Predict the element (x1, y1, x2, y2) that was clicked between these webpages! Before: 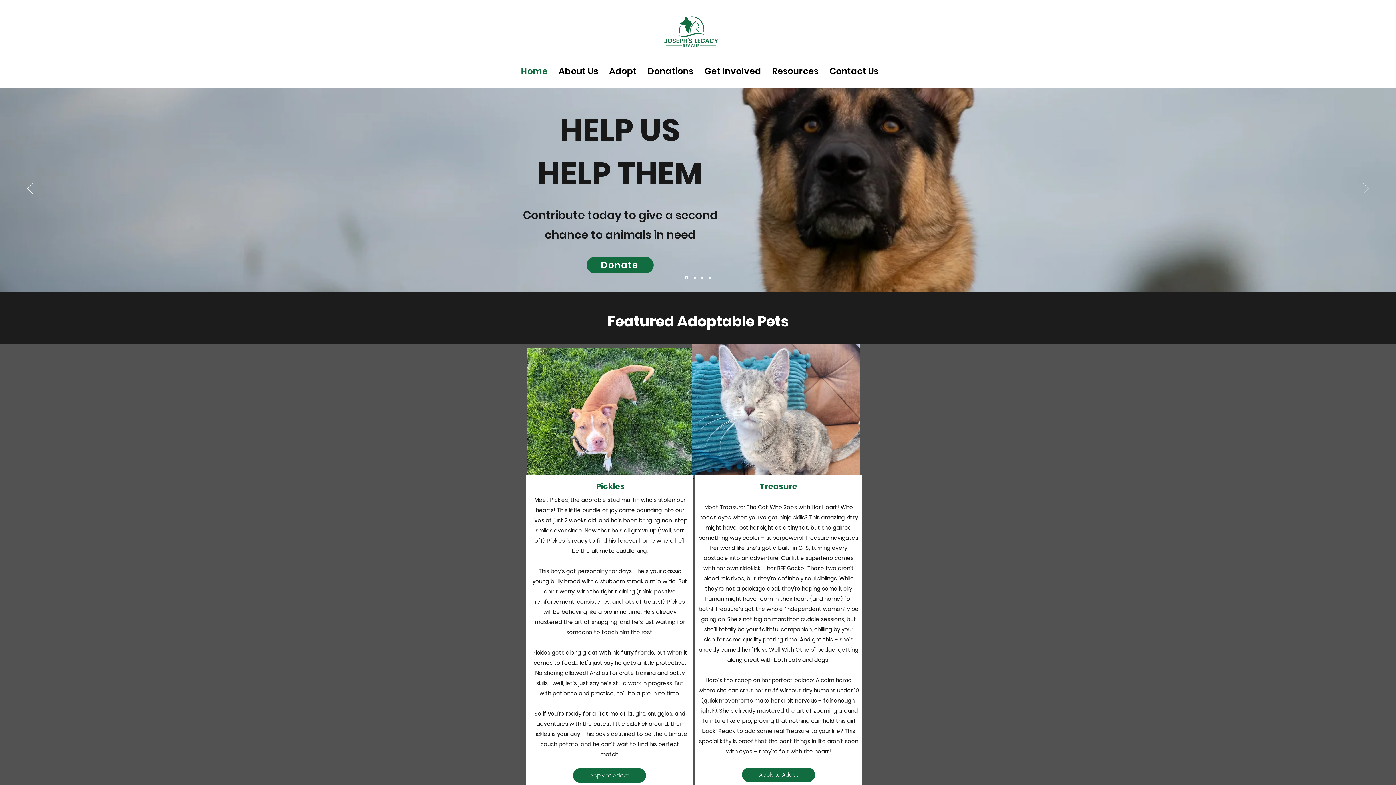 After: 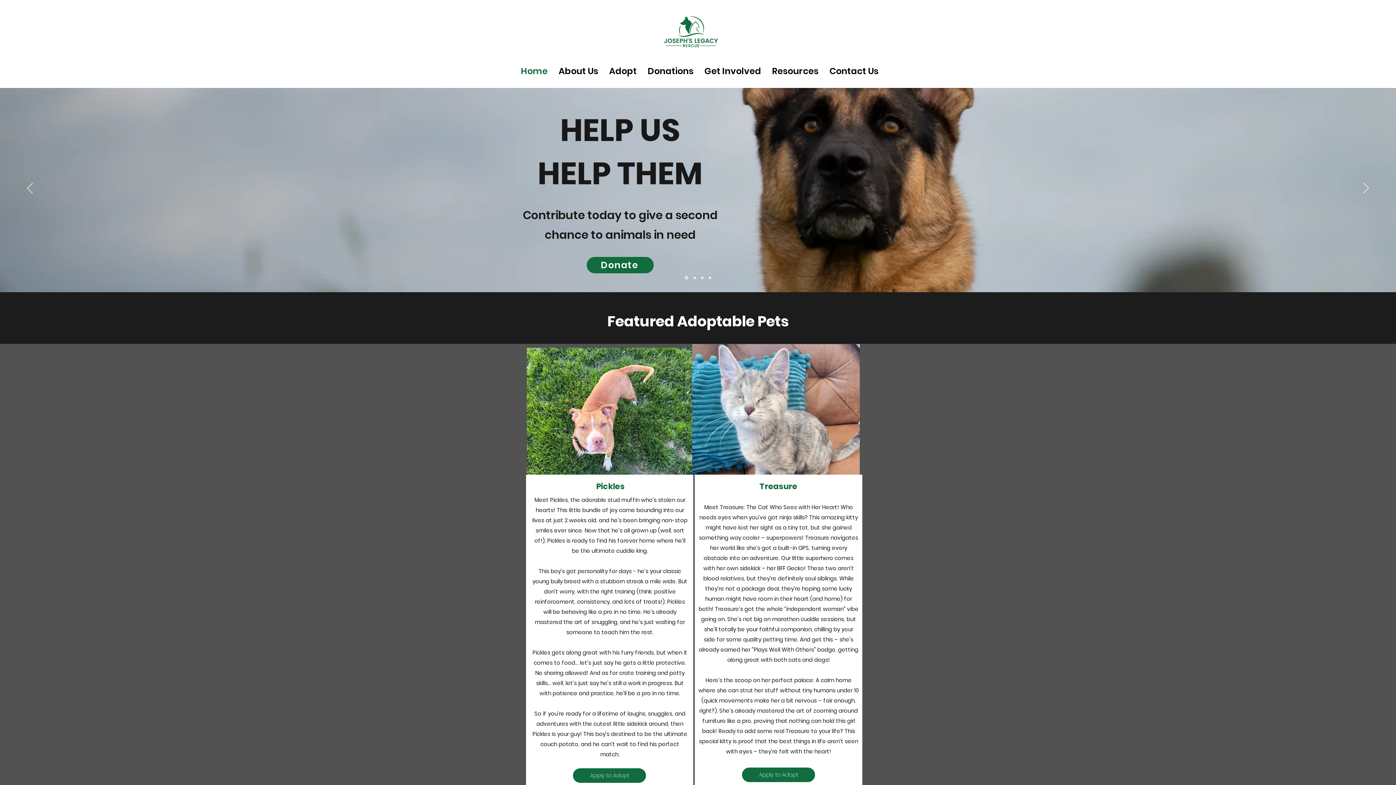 Action: label: Adopt bbox: (709, 276, 711, 278)